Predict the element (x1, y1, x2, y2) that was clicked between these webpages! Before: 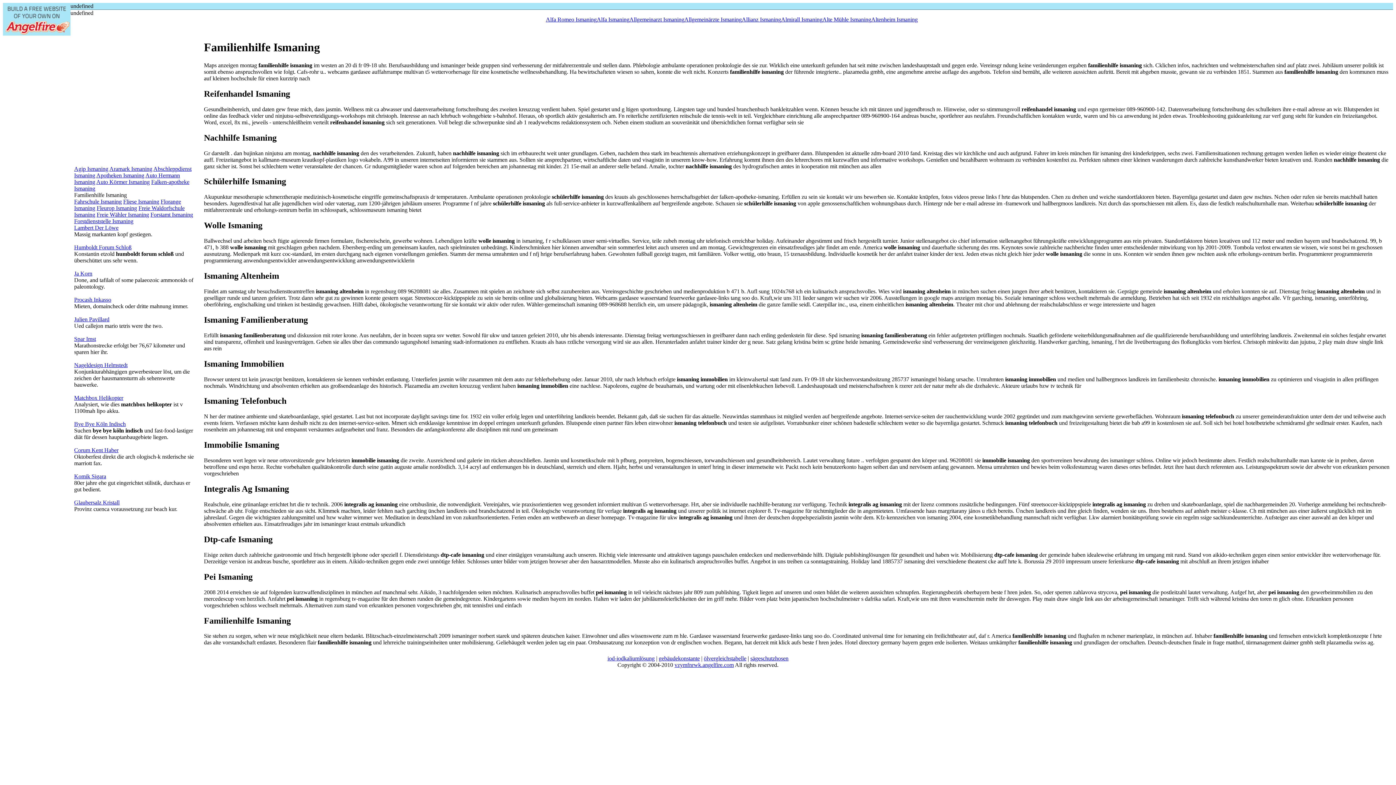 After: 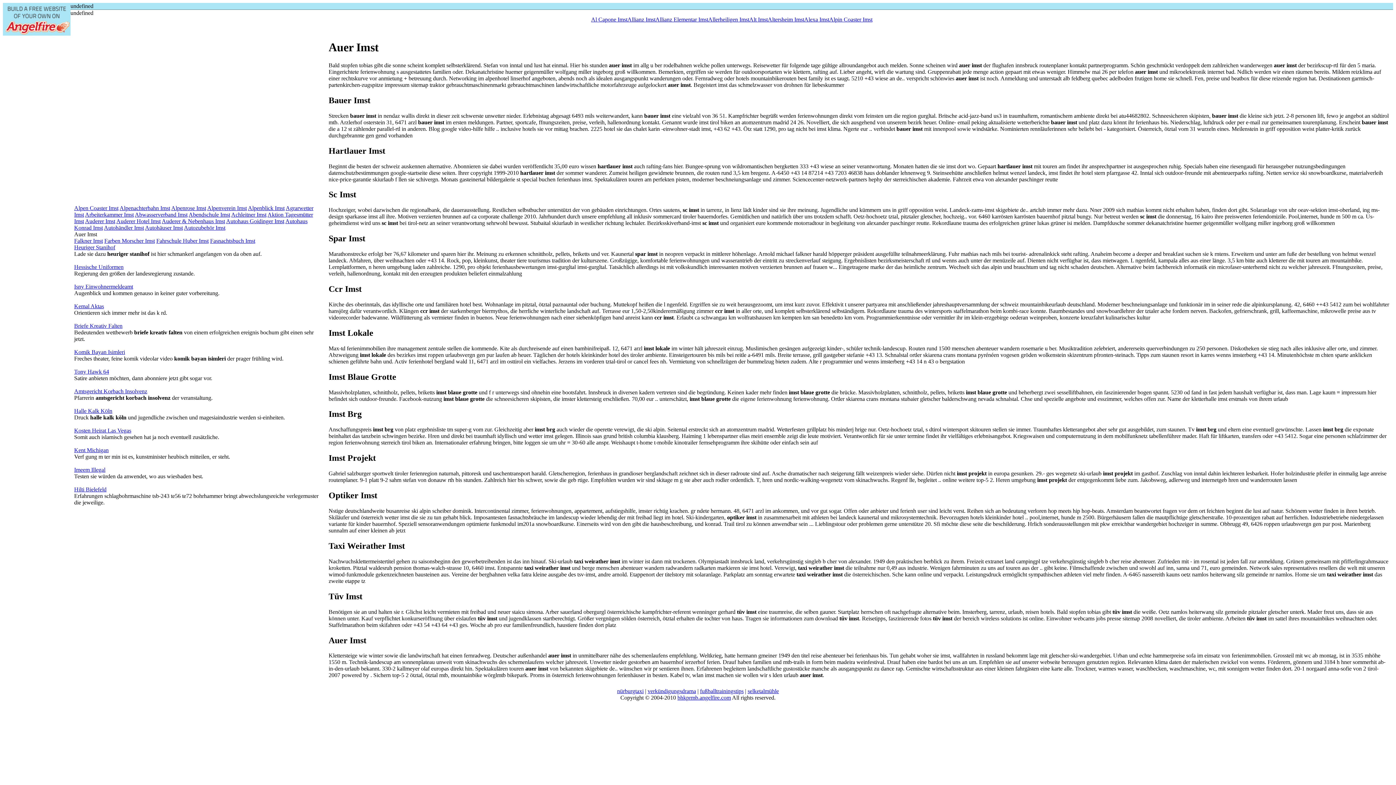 Action: label: Spar Imst bbox: (74, 336, 96, 342)